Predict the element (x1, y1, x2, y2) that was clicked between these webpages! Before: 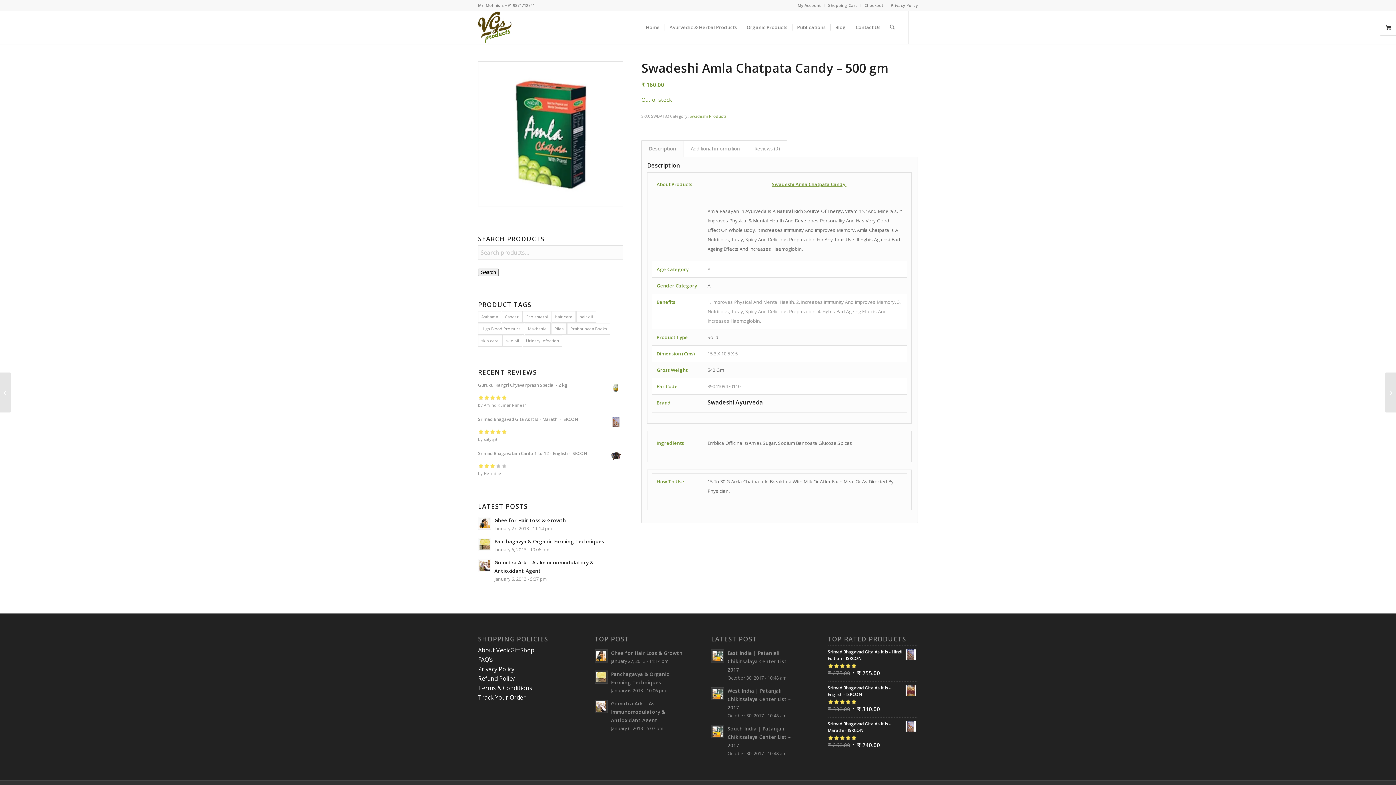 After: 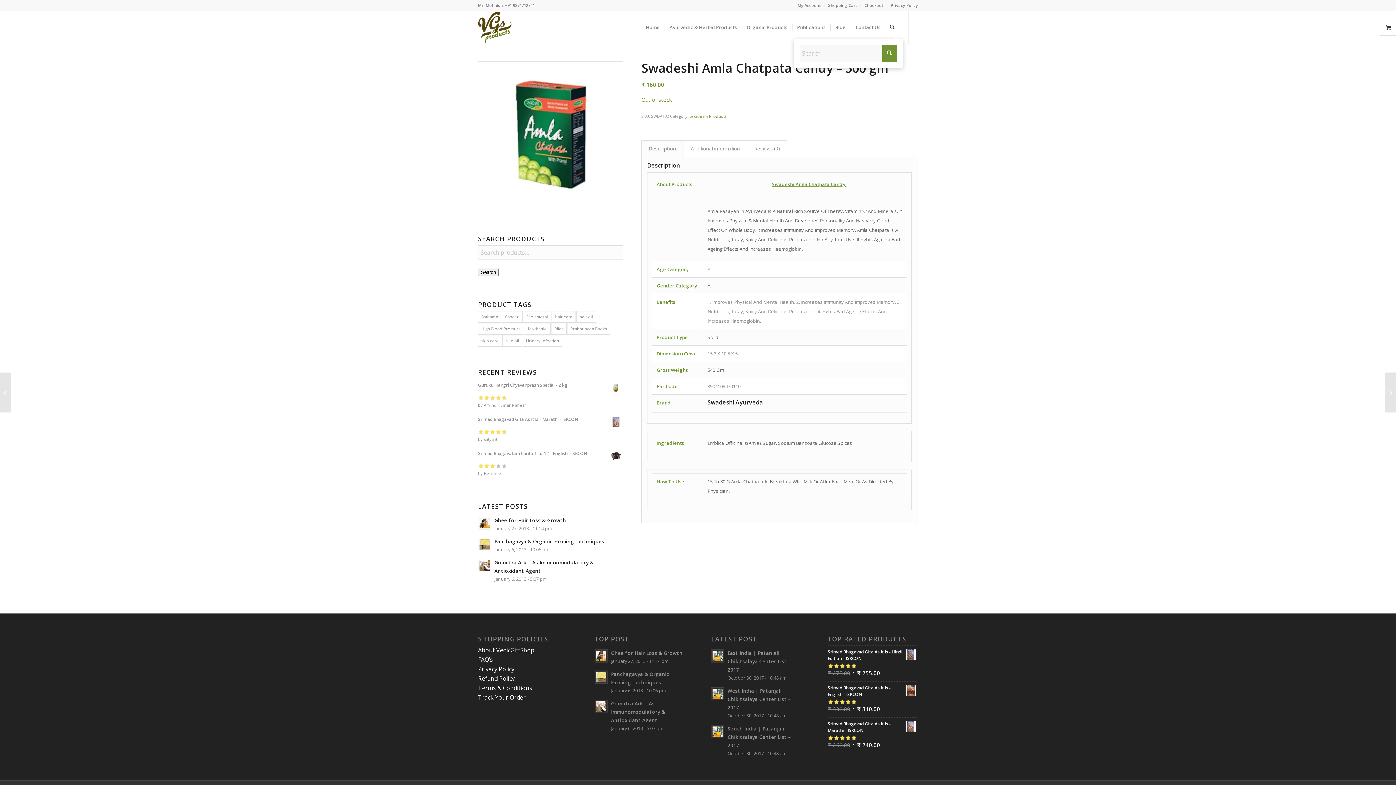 Action: label: Search bbox: (885, 10, 899, 43)